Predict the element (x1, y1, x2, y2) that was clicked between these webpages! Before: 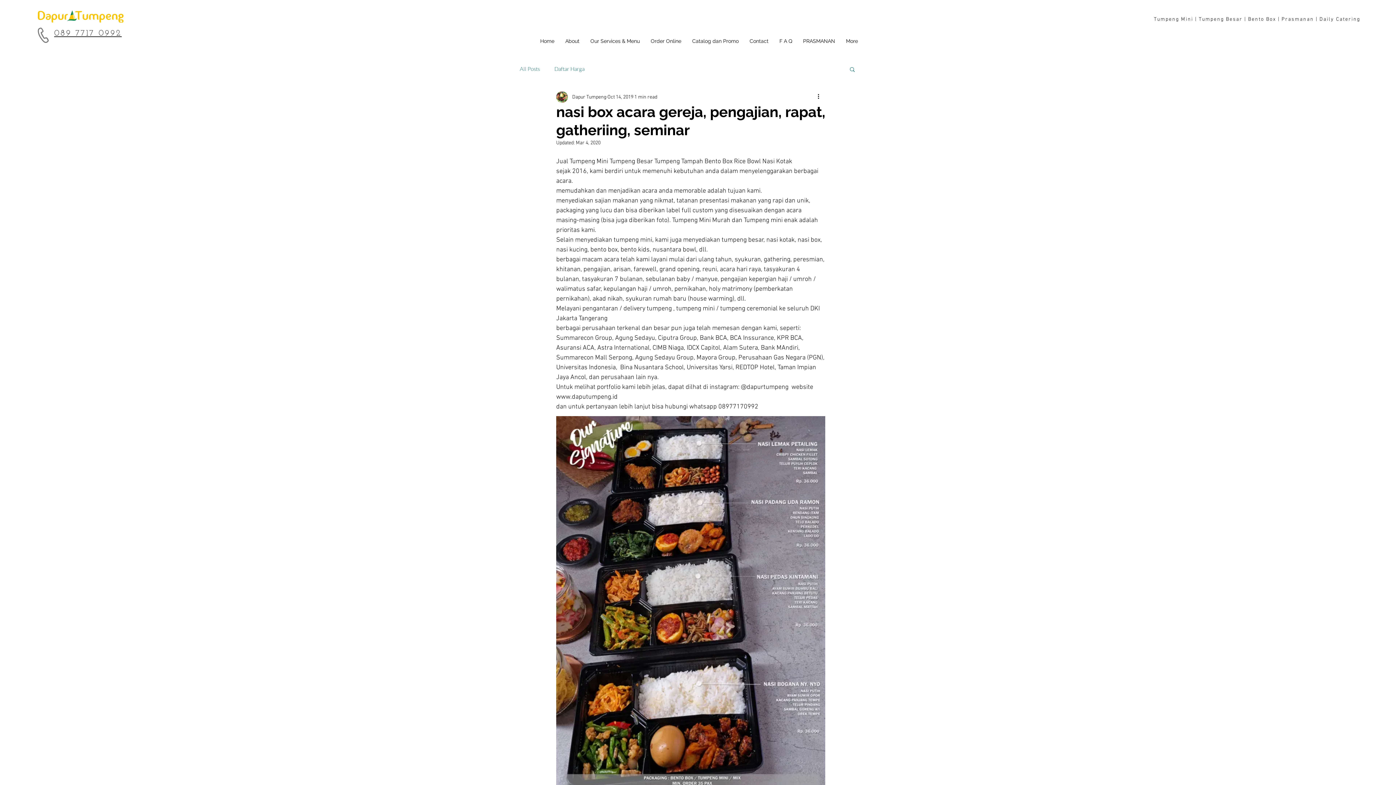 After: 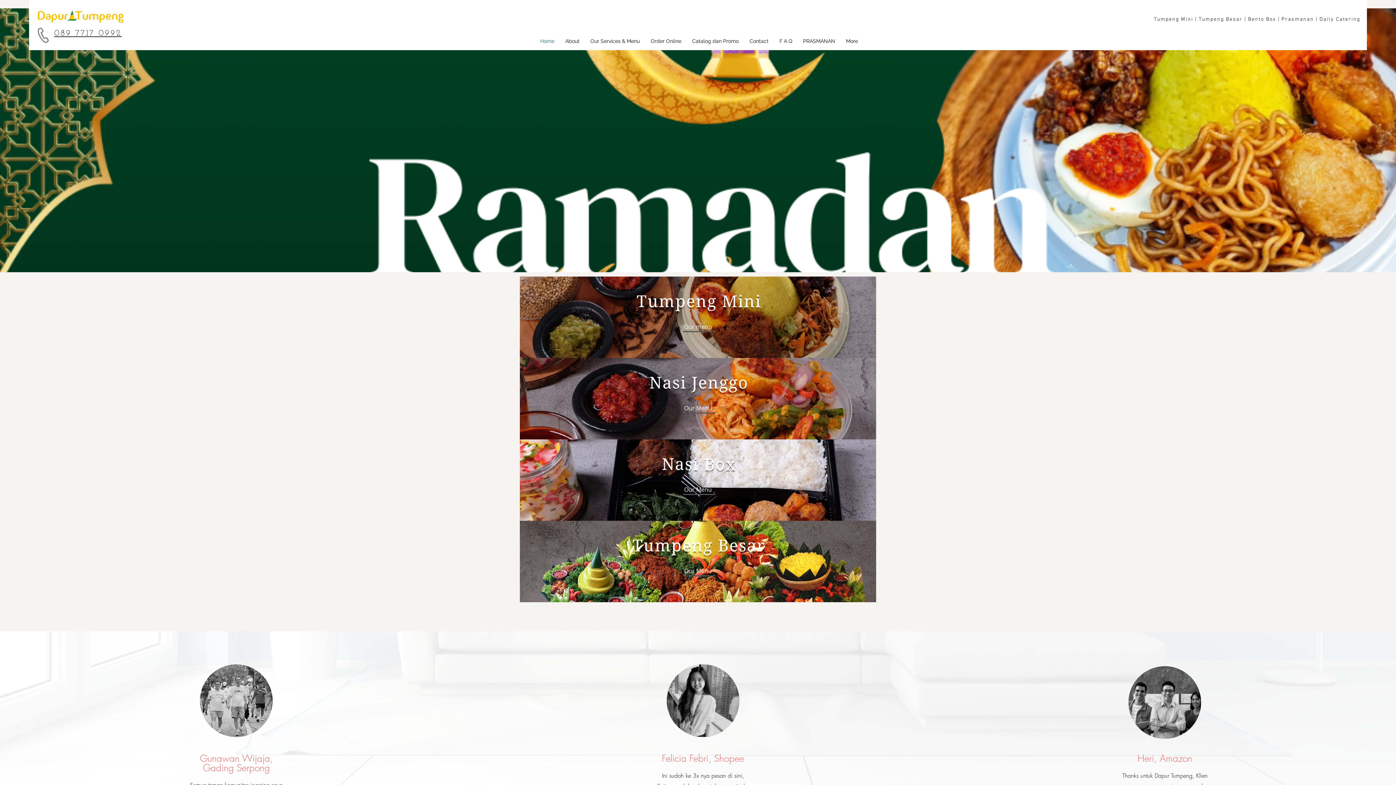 Action: label: Home bbox: (534, 27, 560, 54)